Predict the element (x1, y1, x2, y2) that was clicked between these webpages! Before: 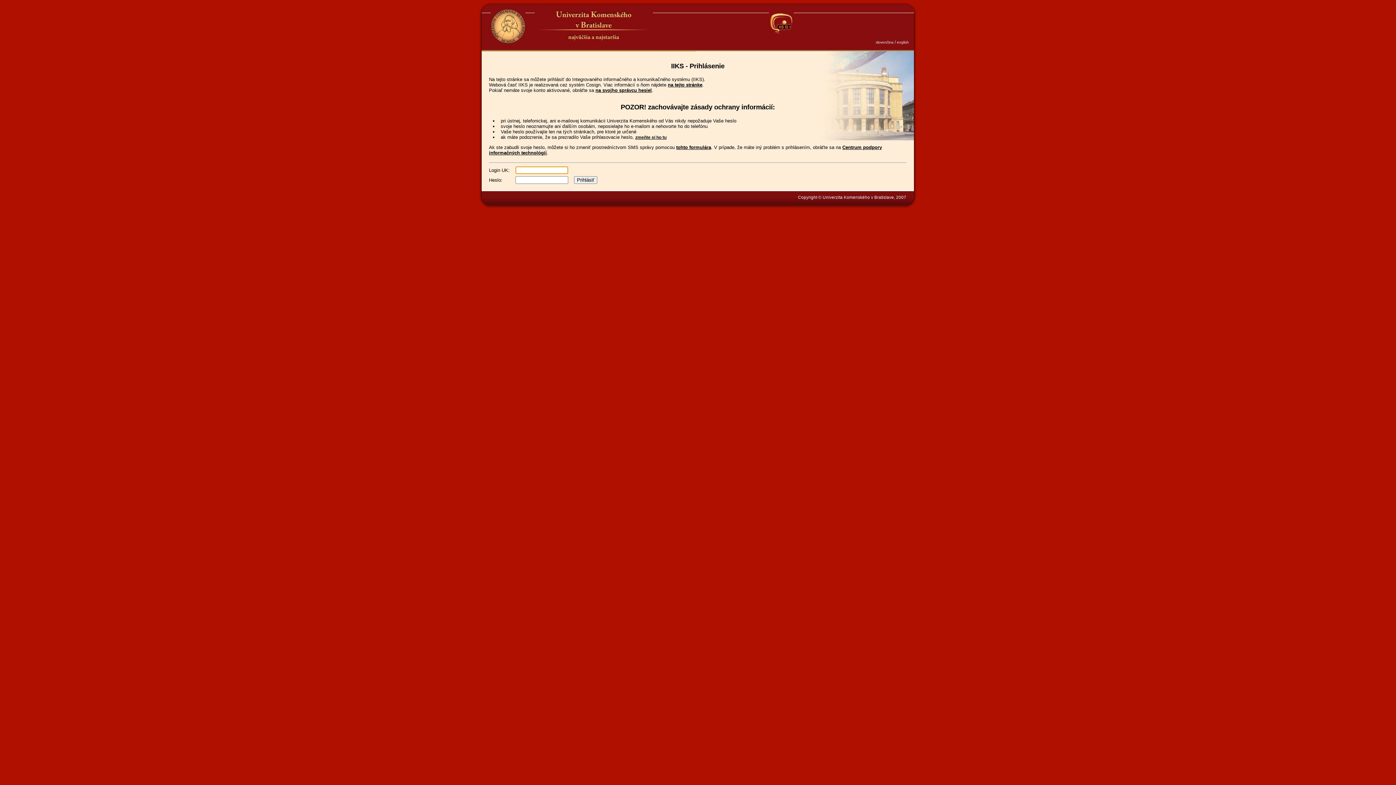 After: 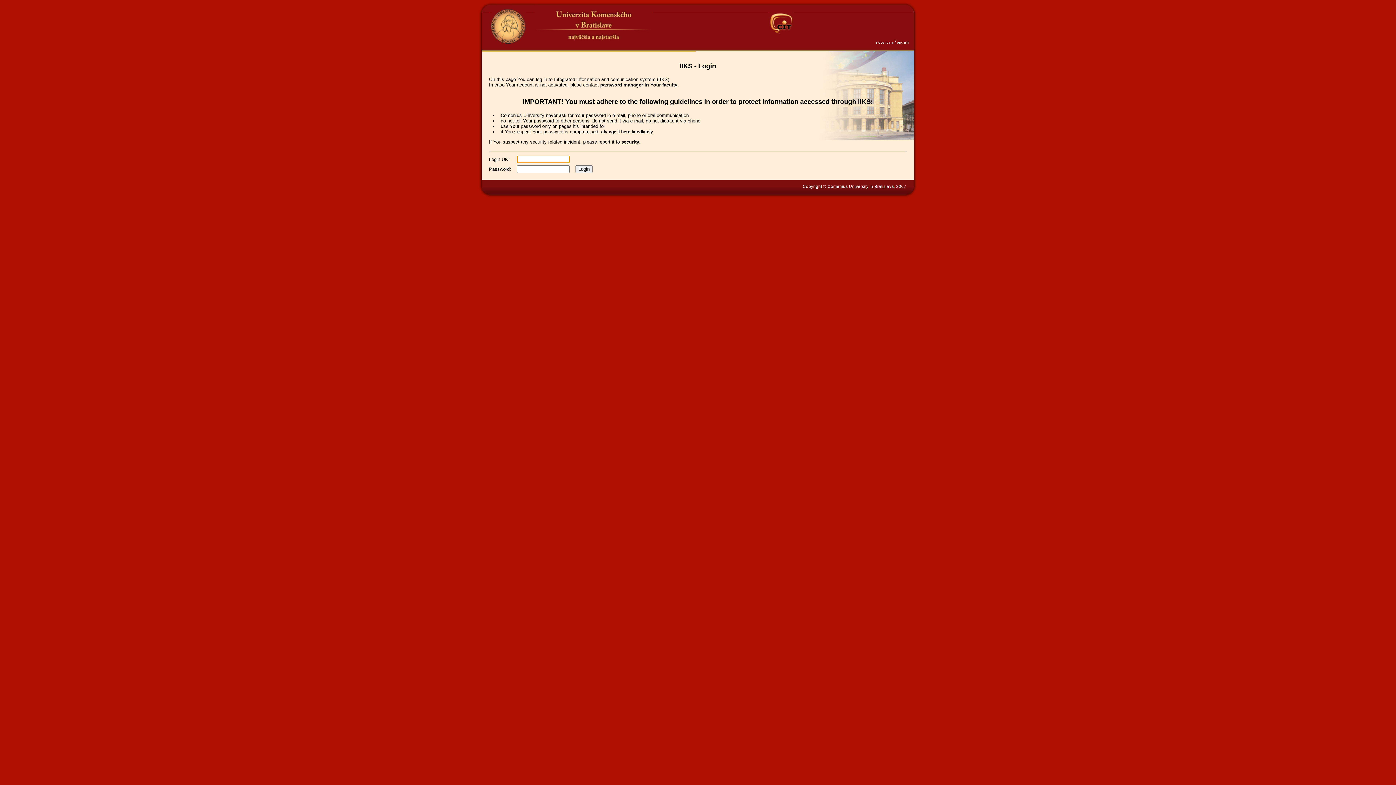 Action: label: english bbox: (897, 40, 909, 44)